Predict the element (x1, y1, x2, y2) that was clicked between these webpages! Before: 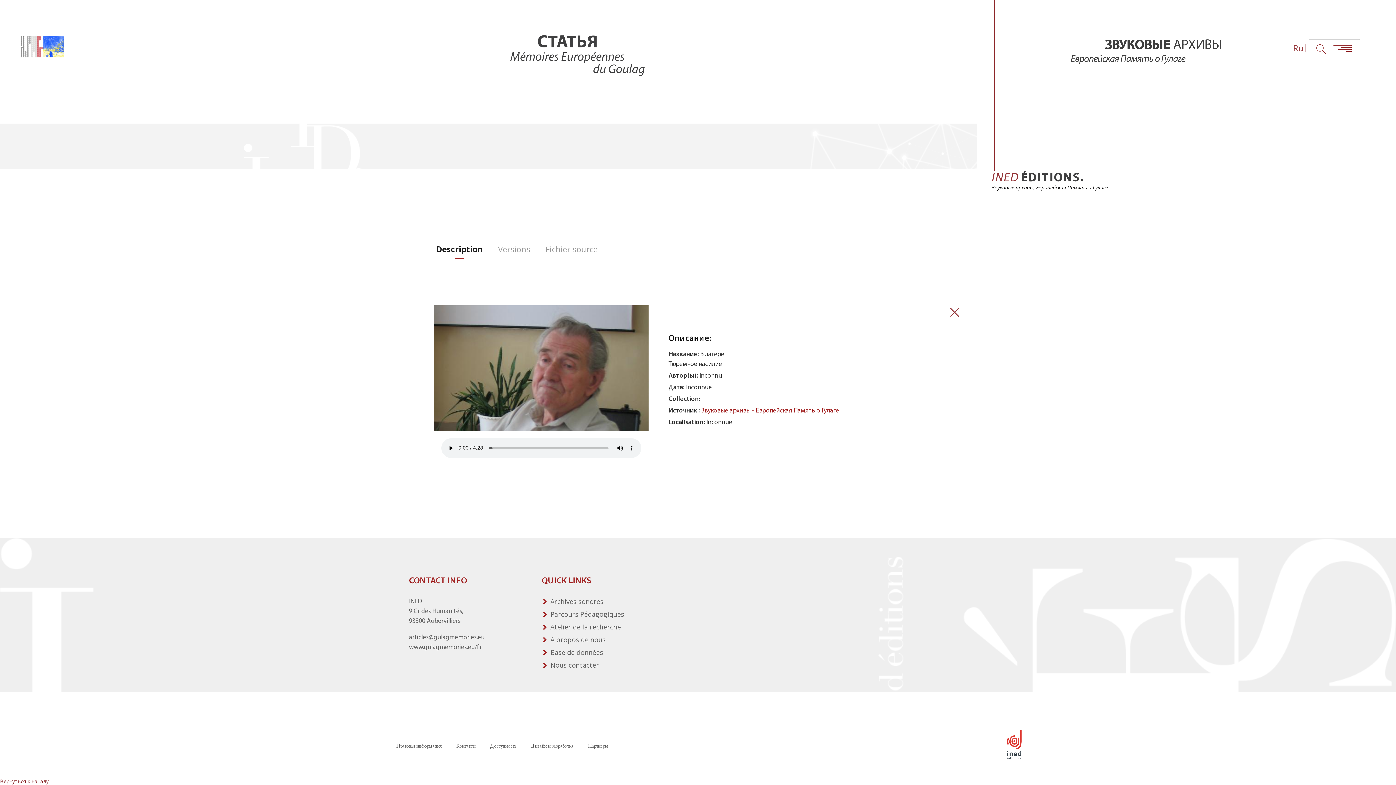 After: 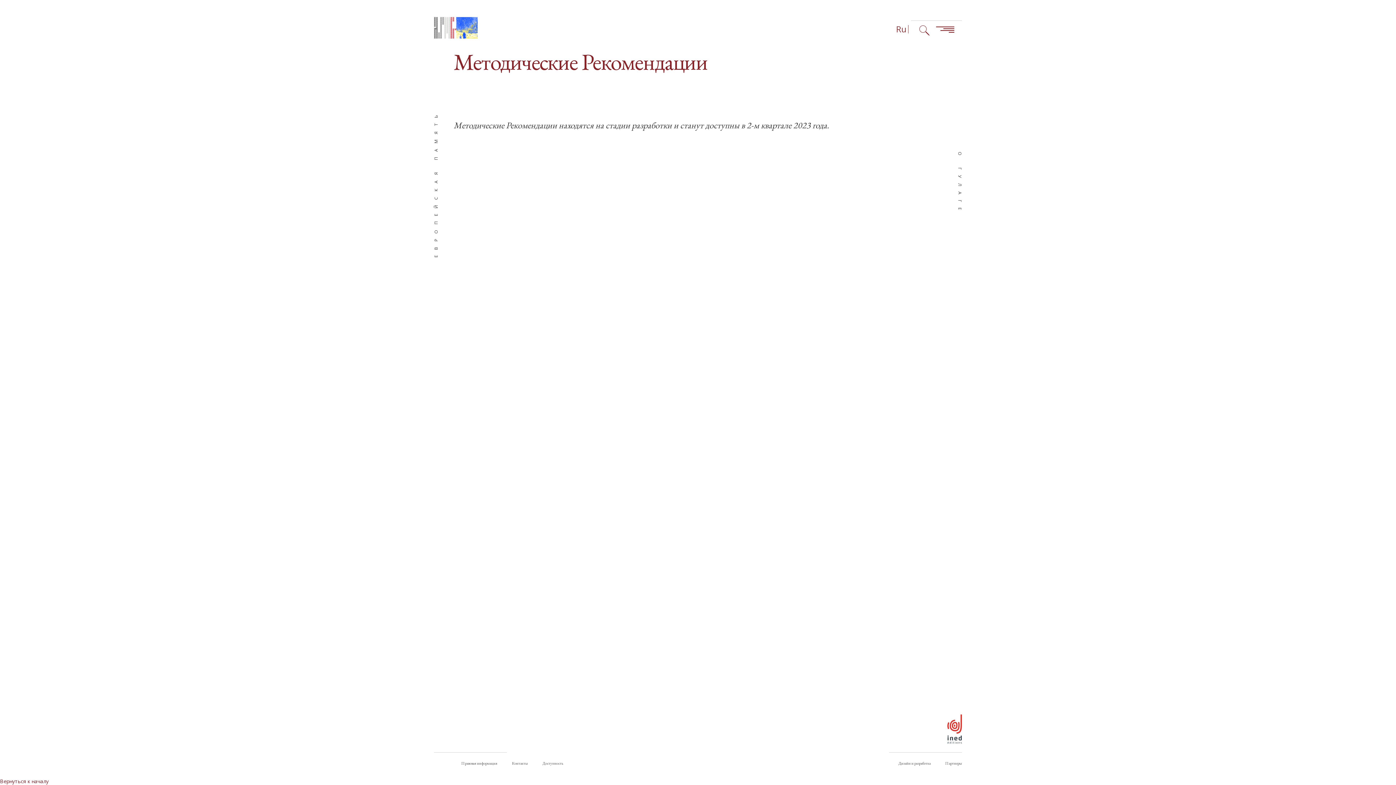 Action: bbox: (541, 609, 624, 619) label: Parcours Pédagogiques